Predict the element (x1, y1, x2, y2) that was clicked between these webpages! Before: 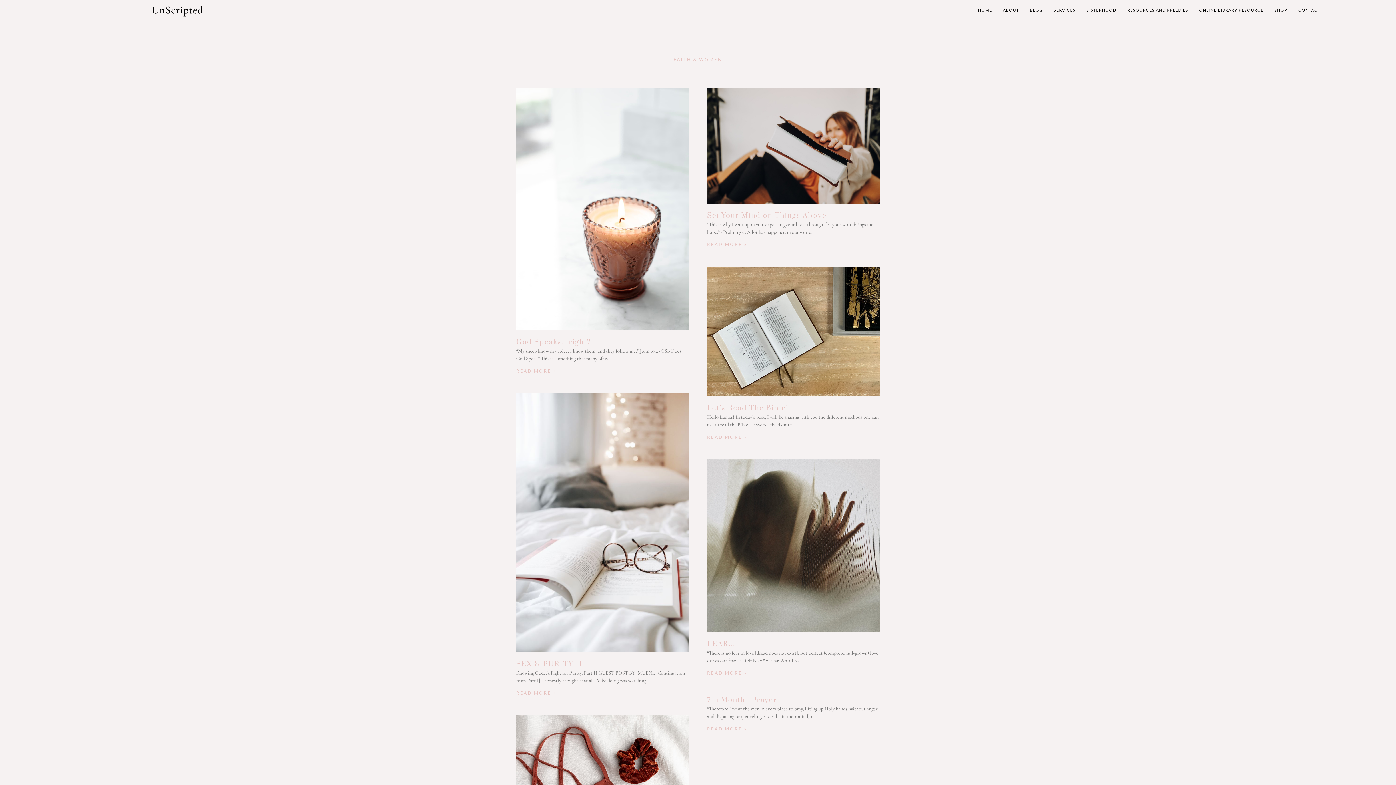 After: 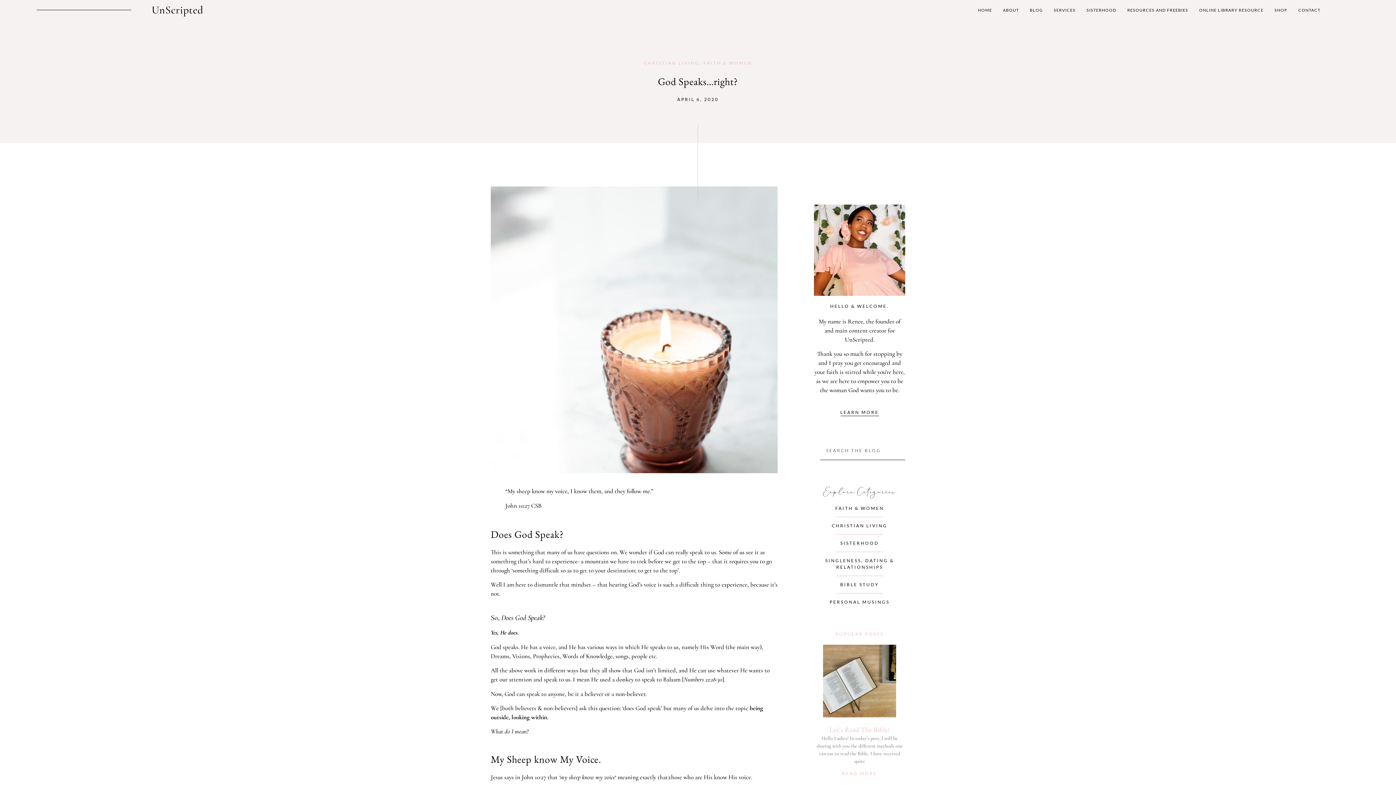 Action: label: Read more about God Speaks…right? bbox: (516, 368, 556, 373)